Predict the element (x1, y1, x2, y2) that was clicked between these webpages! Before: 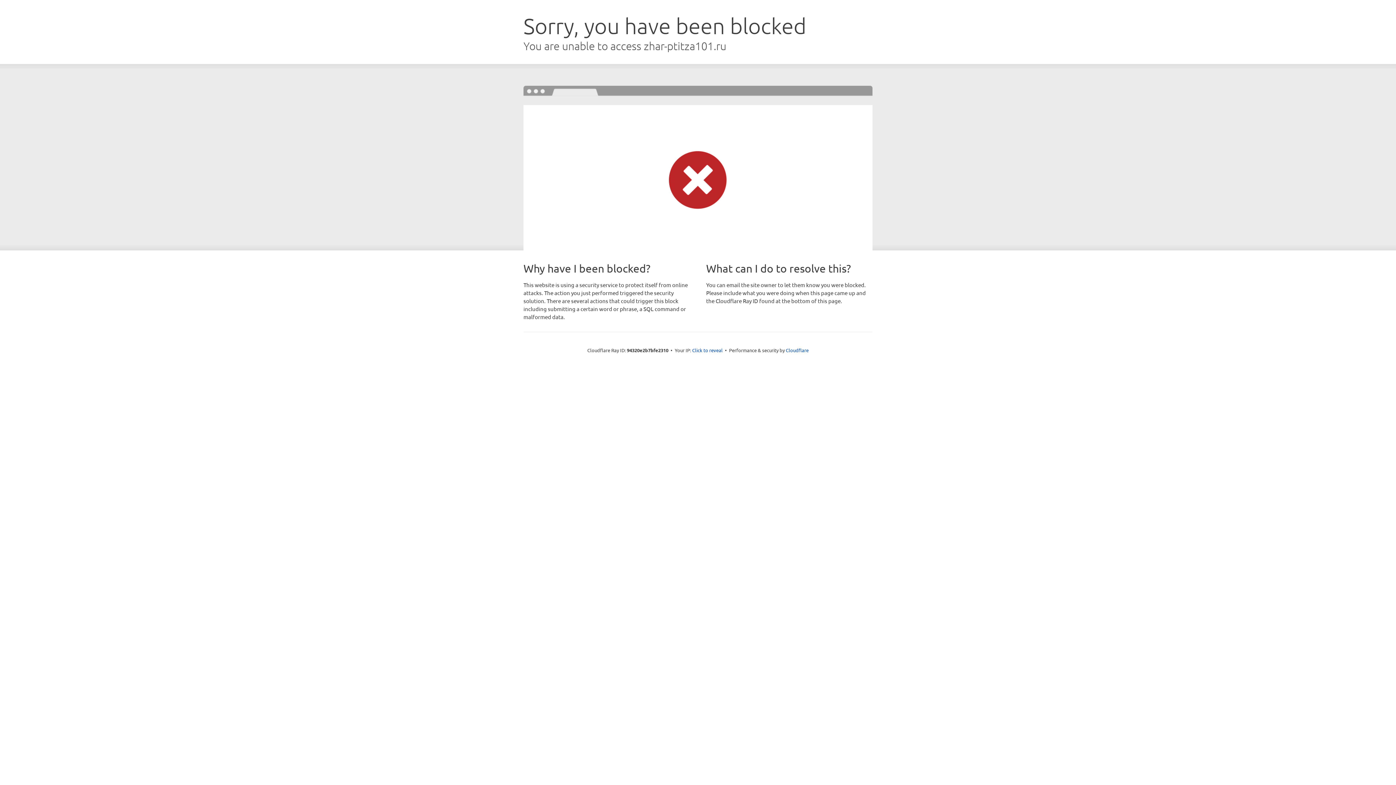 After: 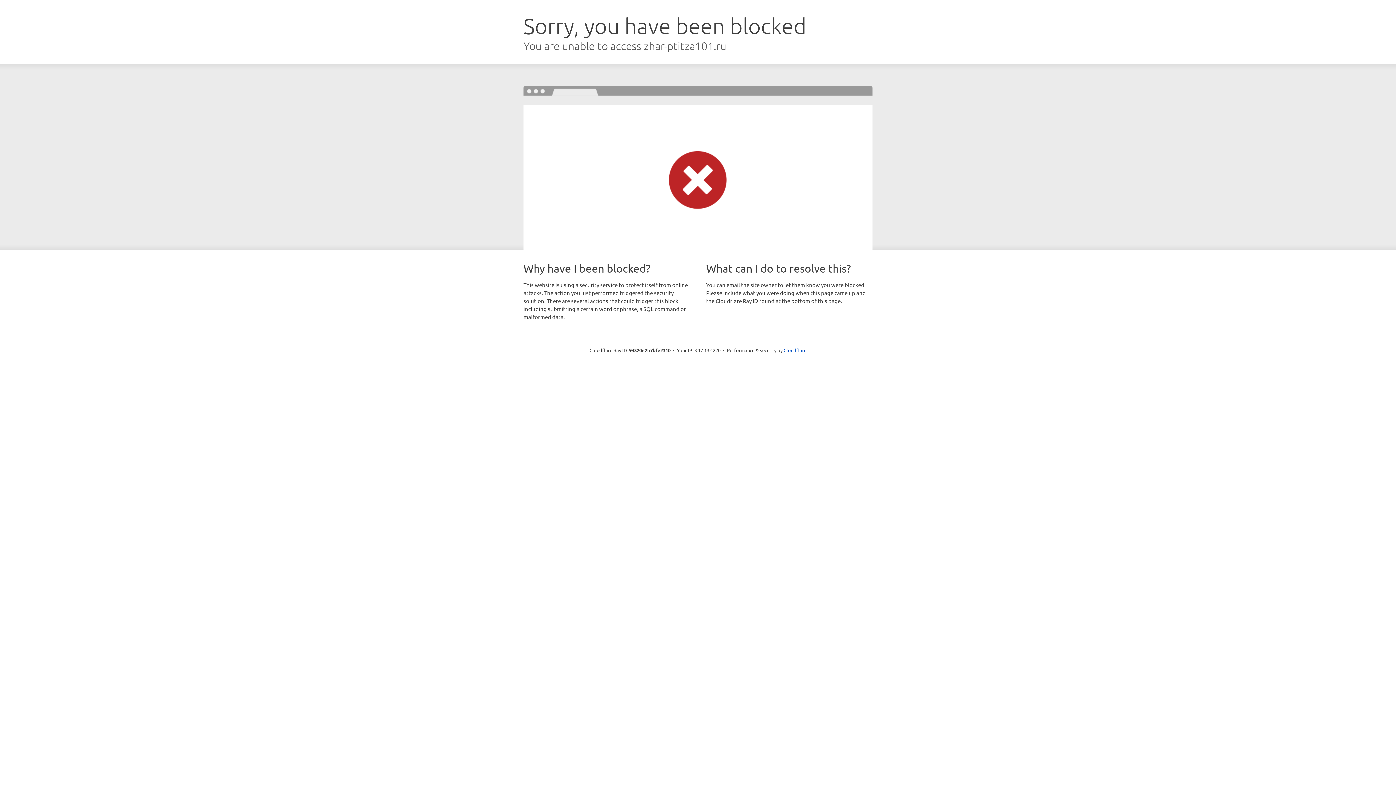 Action: label: Click to reveal bbox: (692, 346, 722, 353)